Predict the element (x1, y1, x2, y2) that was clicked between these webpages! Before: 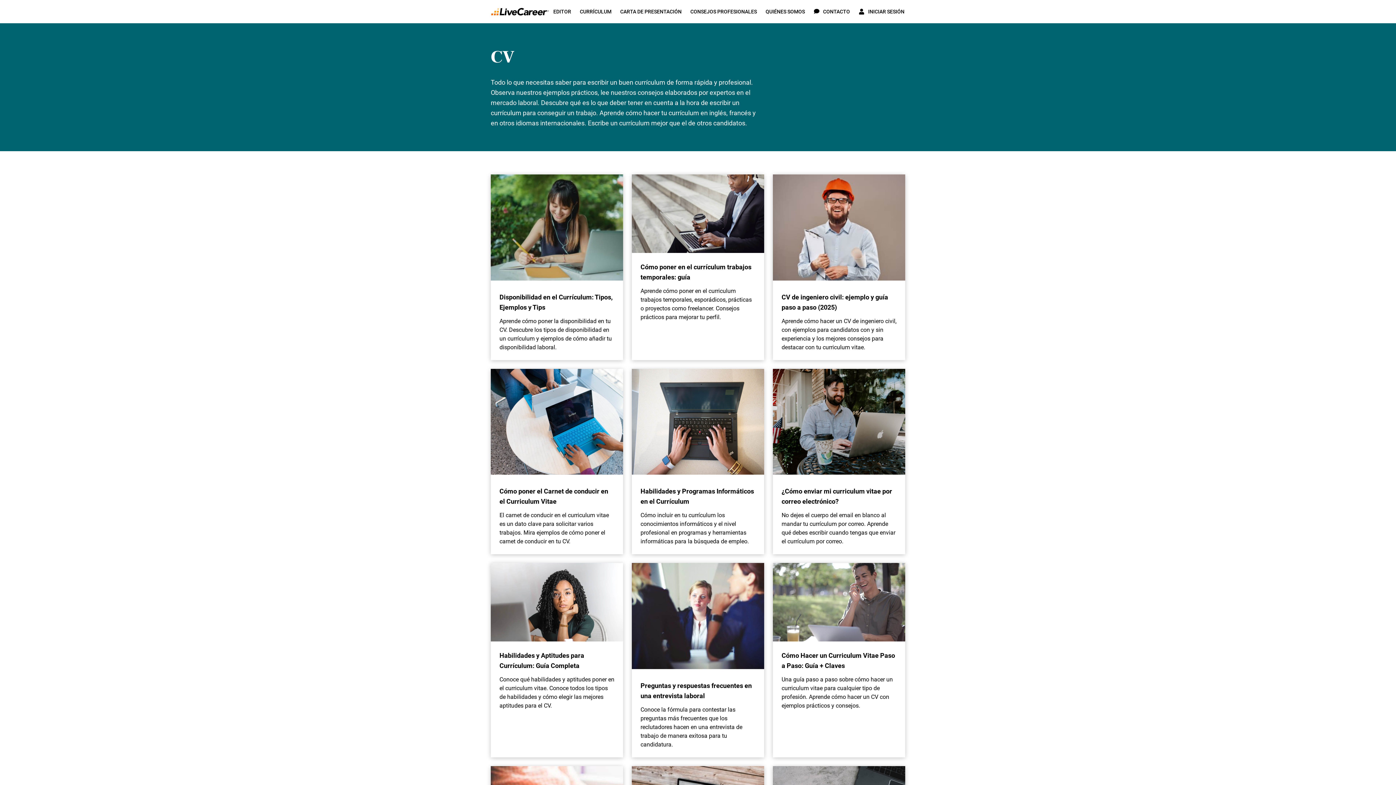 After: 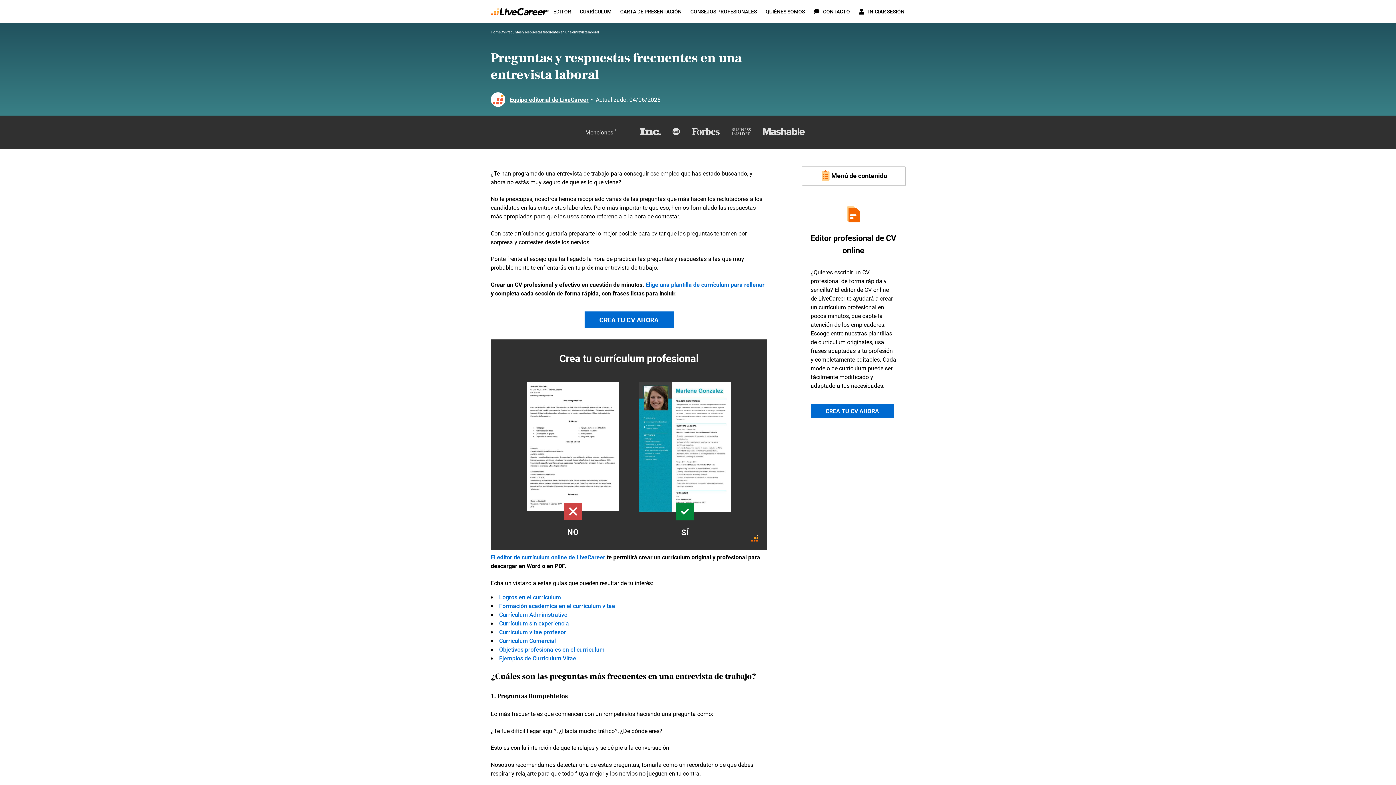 Action: bbox: (632, 563, 764, 672)